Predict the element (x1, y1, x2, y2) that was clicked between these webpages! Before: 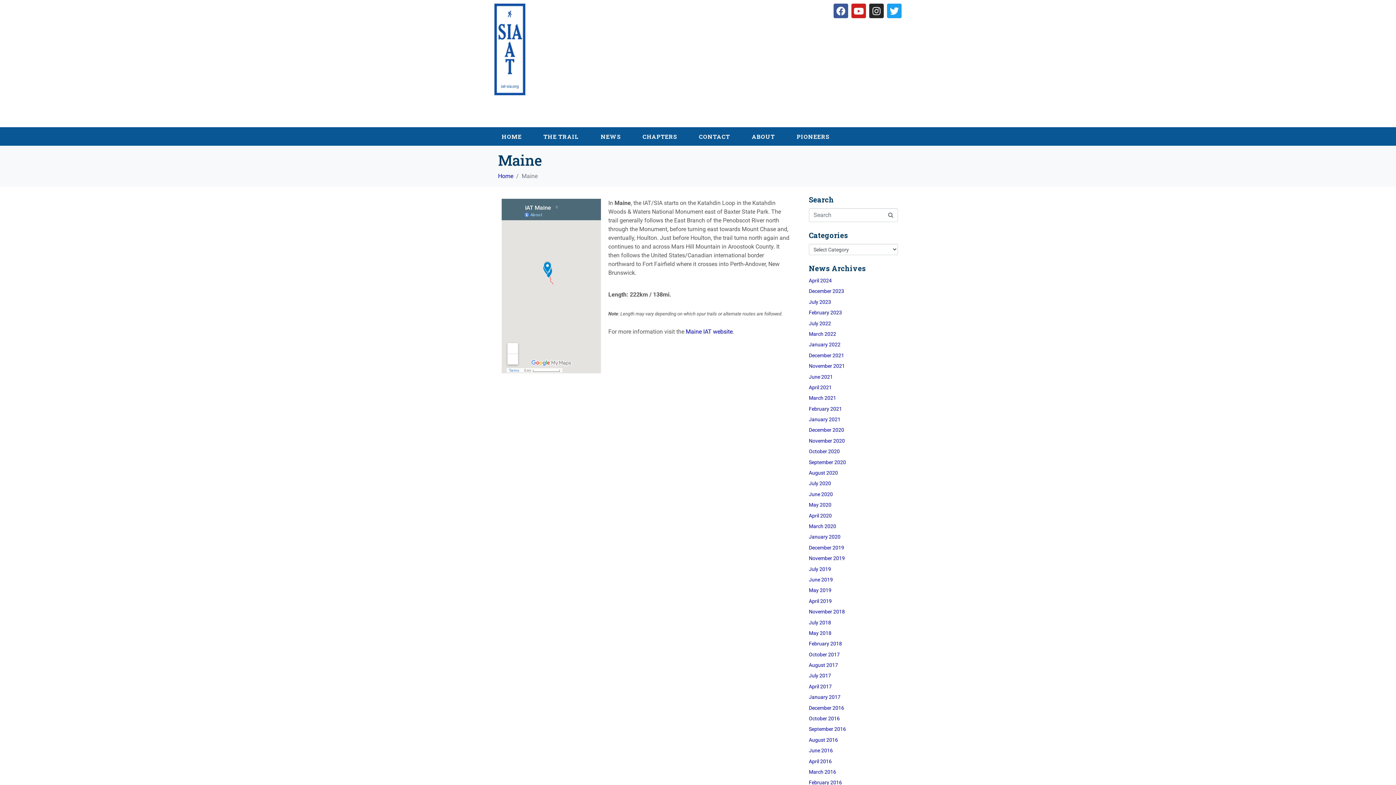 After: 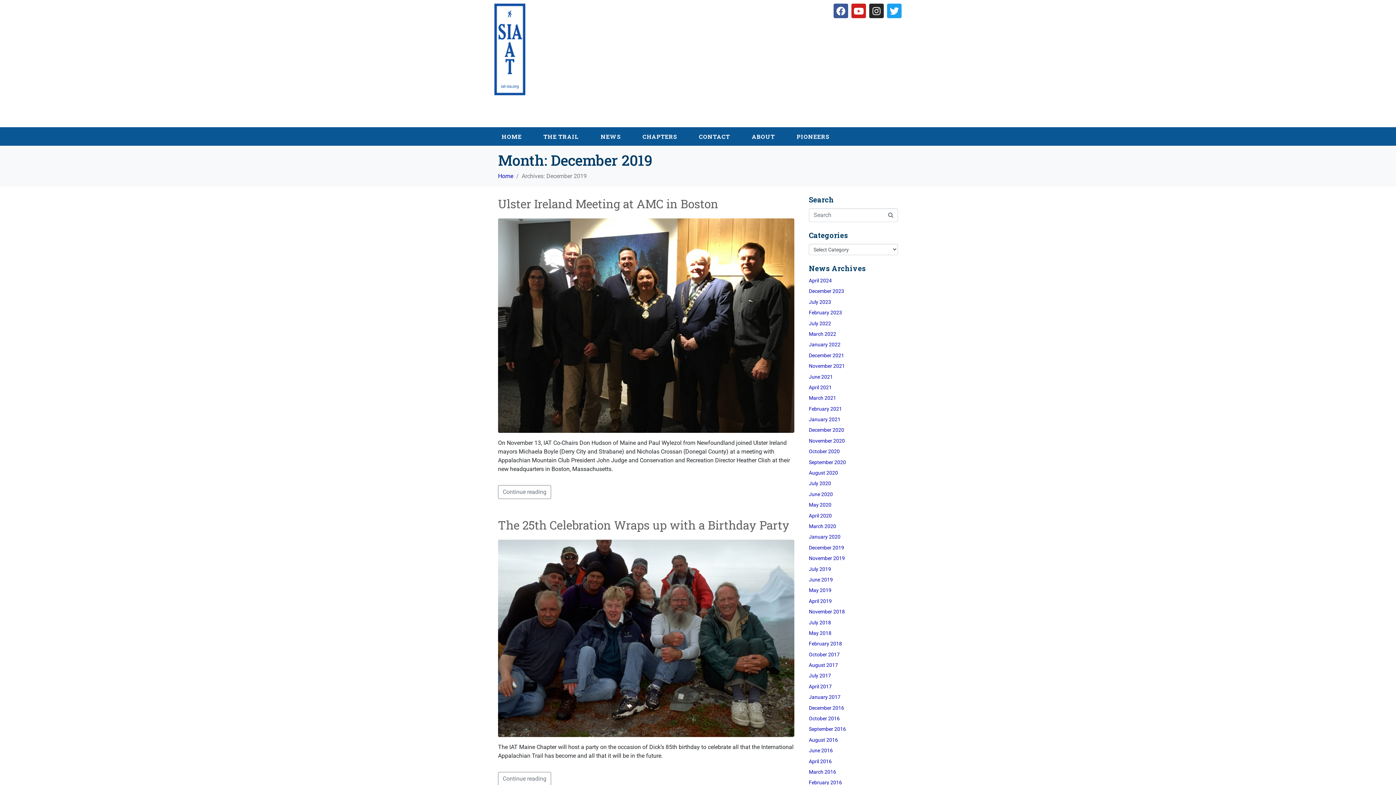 Action: bbox: (809, 545, 844, 550) label: December 2019